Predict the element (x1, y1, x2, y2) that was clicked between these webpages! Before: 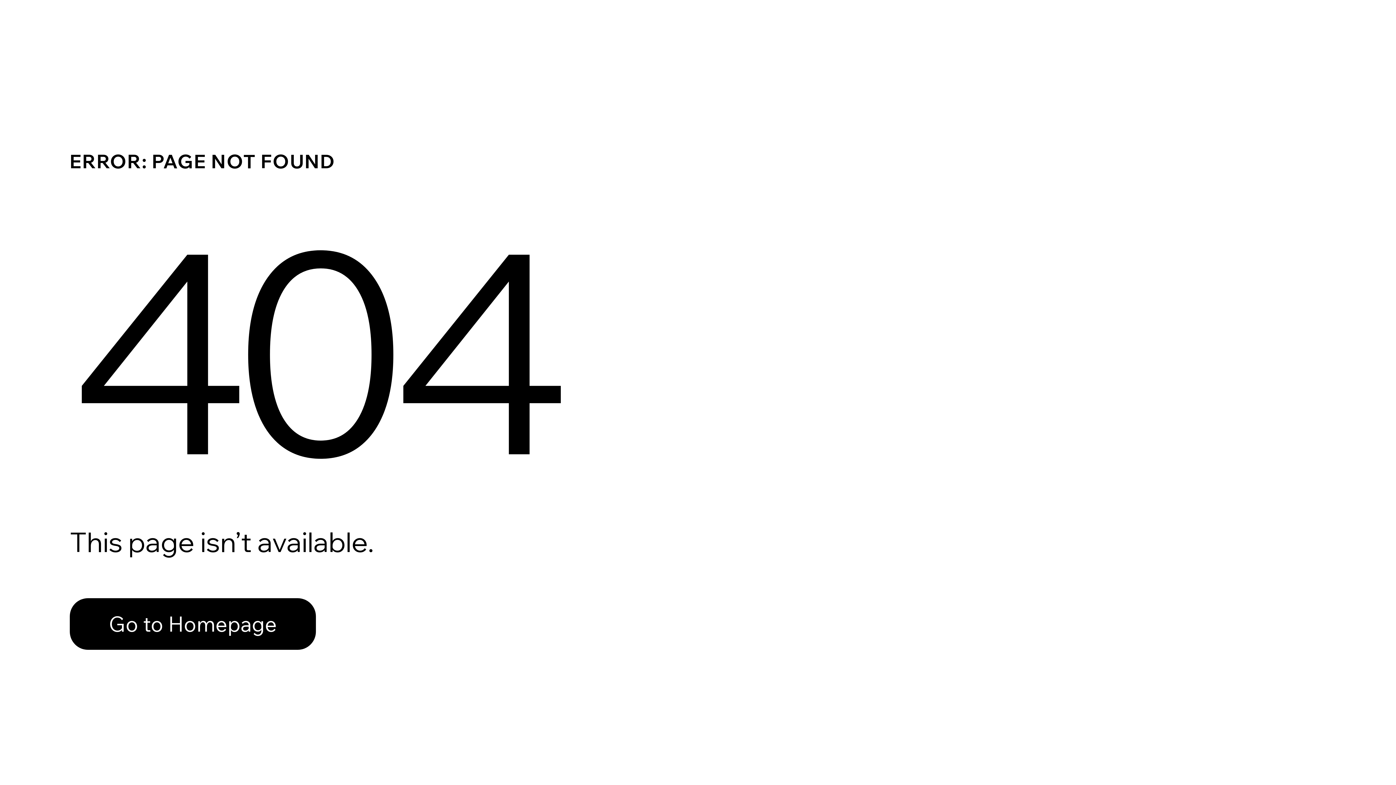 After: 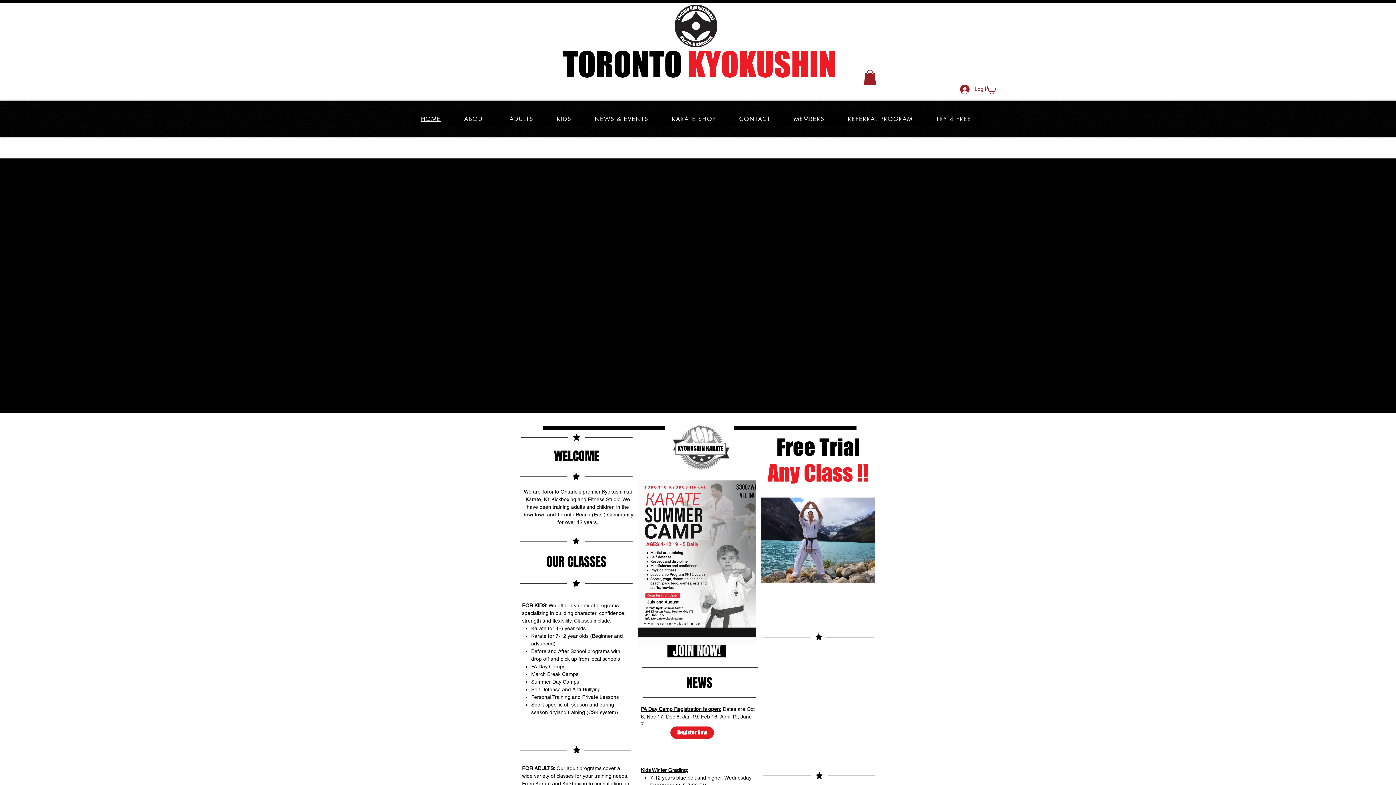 Action: bbox: (69, 582, 768, 659) label: Go to Homepage